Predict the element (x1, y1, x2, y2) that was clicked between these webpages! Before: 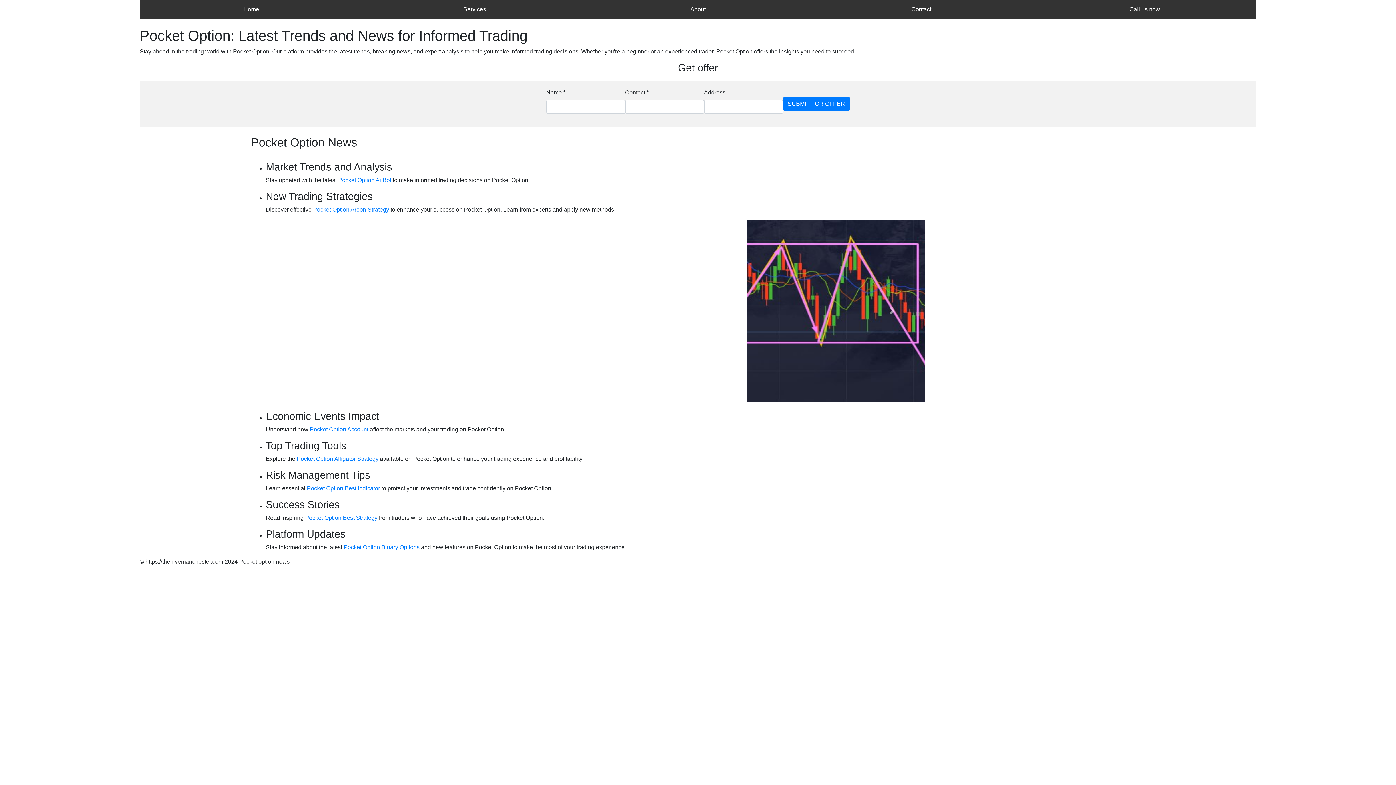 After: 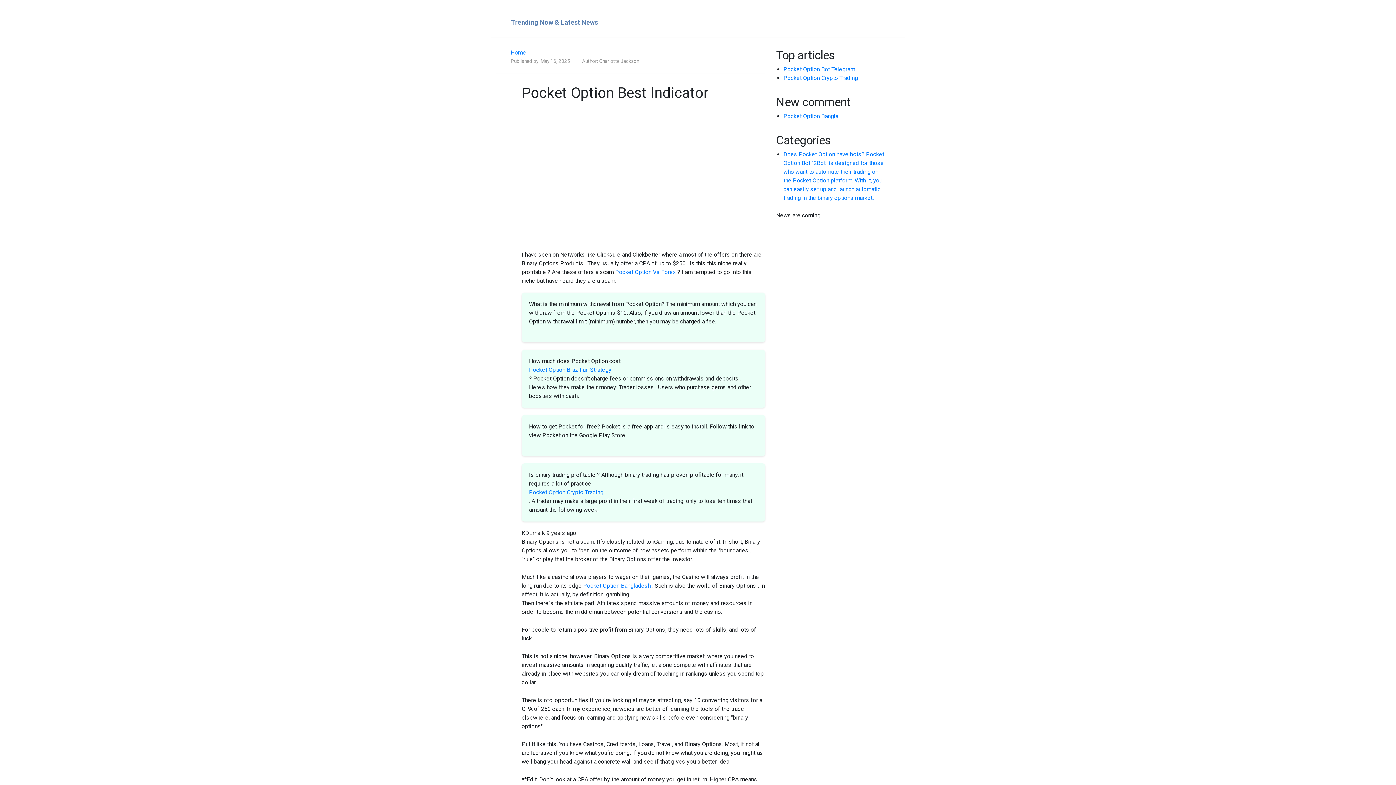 Action: bbox: (306, 485, 380, 491) label: Pocket Option Best Indicator